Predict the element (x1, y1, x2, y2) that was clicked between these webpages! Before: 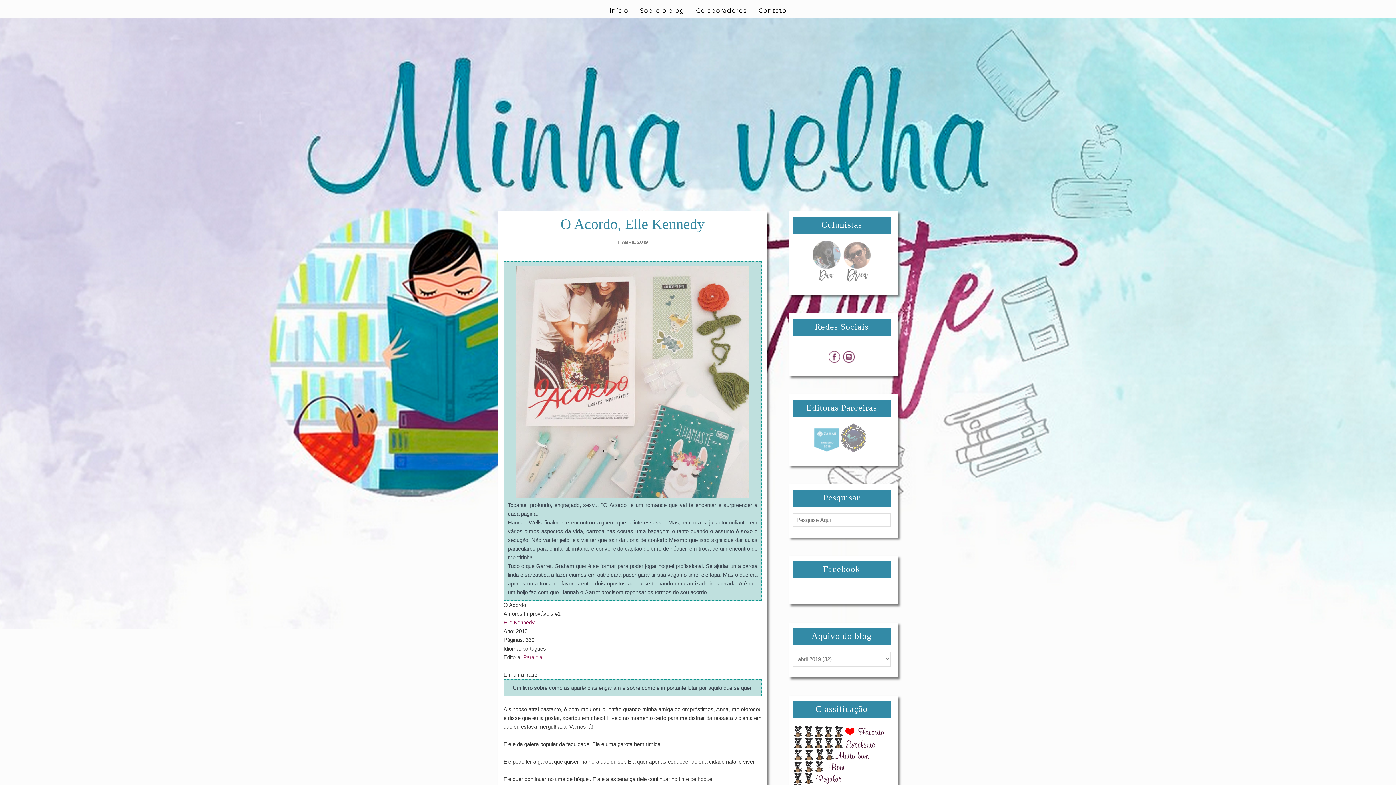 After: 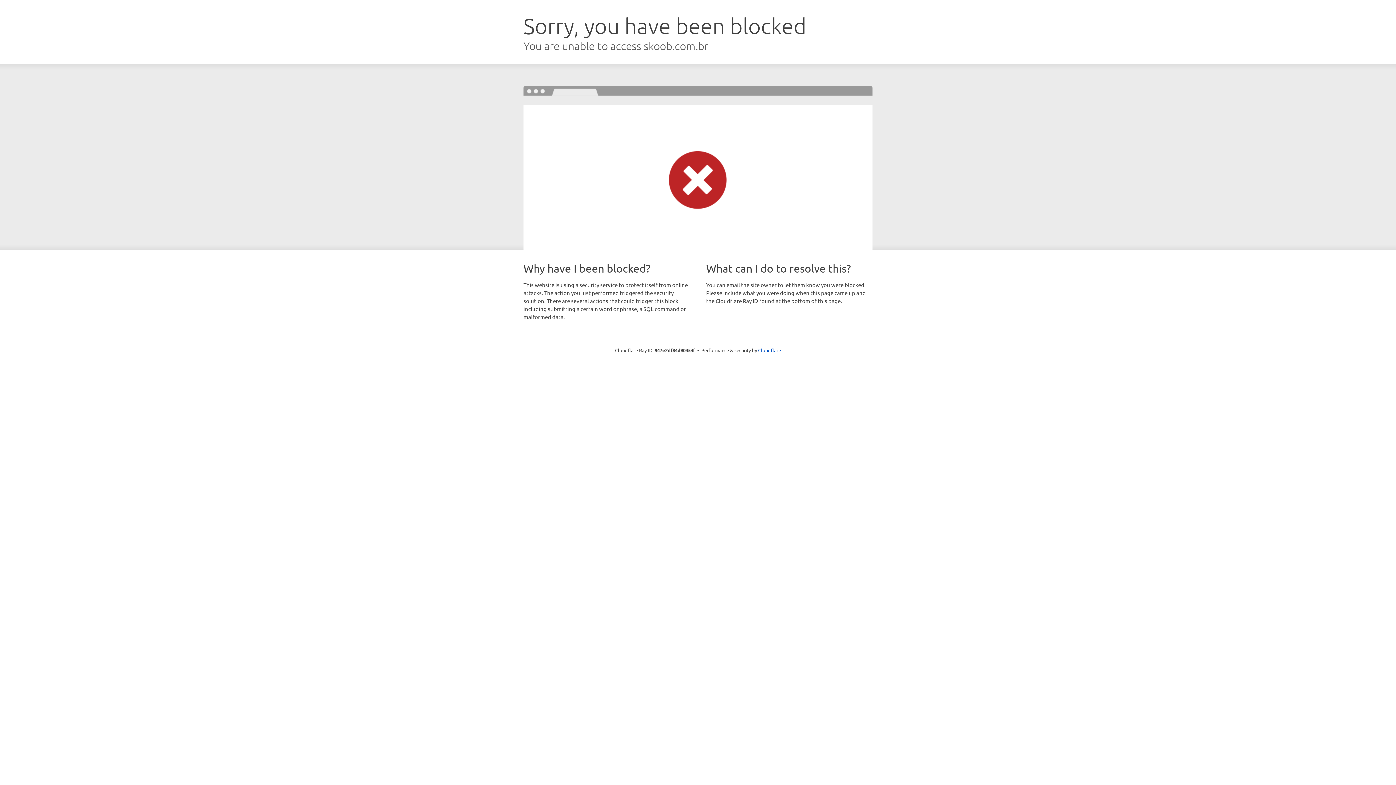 Action: label: Elle Kennedy bbox: (503, 619, 534, 625)